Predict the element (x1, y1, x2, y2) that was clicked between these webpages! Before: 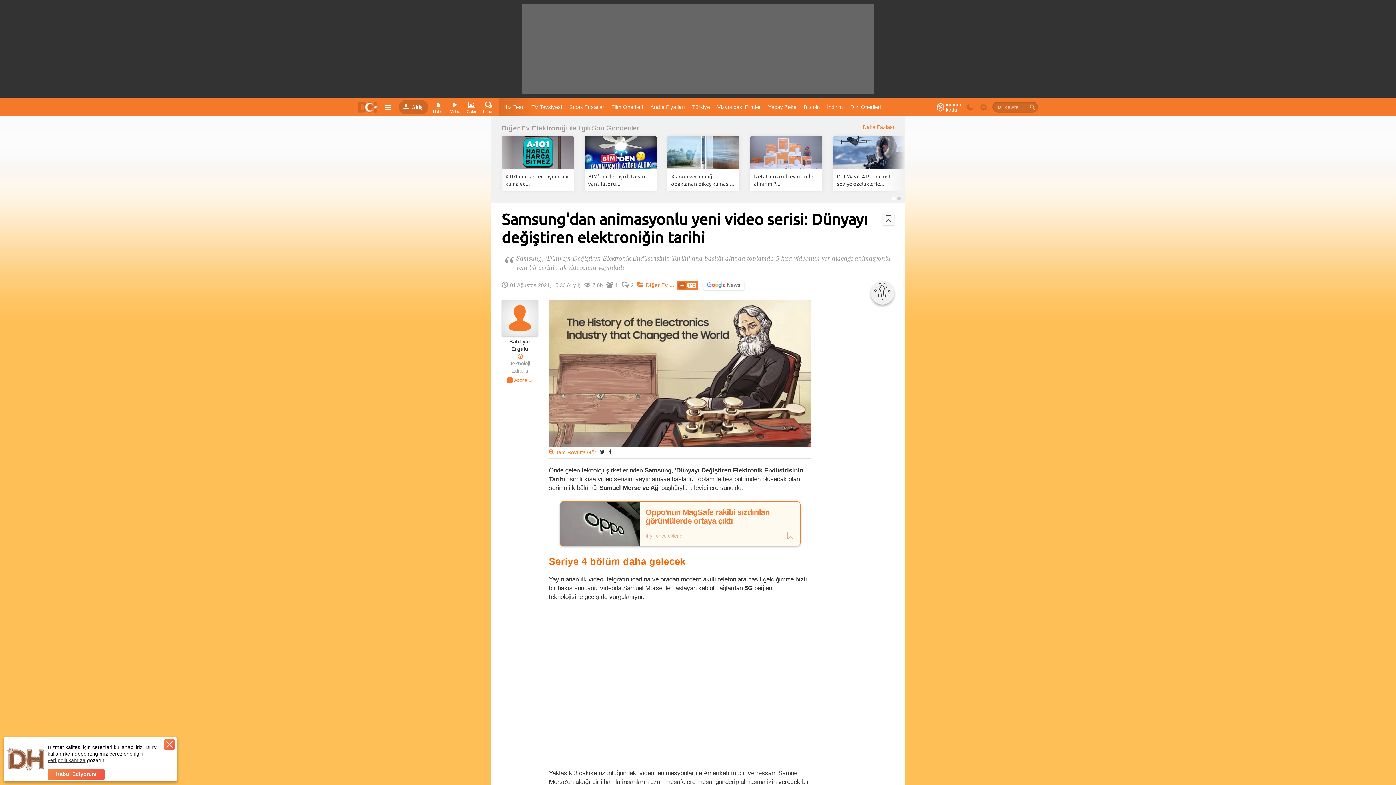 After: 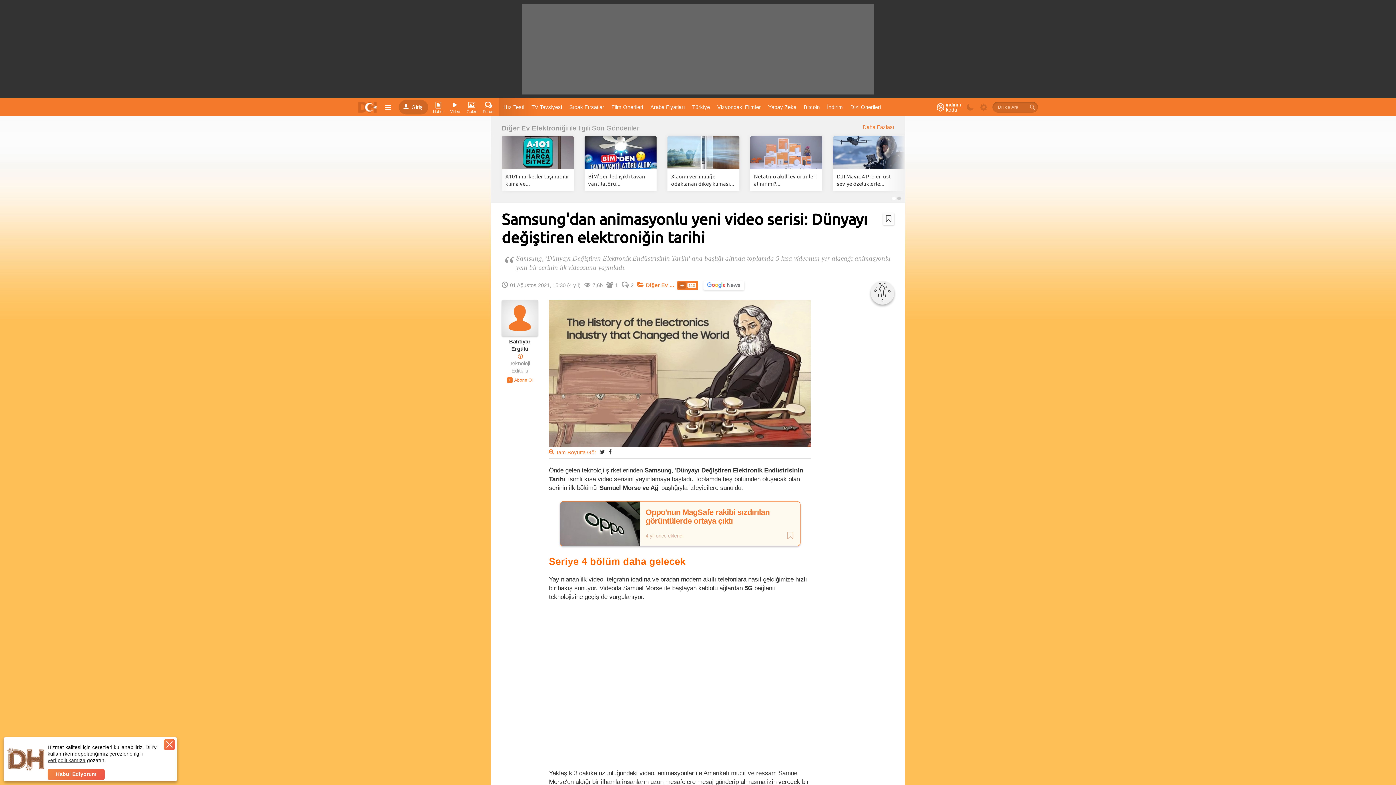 Action: bbox: (1027, 103, 1038, 110)